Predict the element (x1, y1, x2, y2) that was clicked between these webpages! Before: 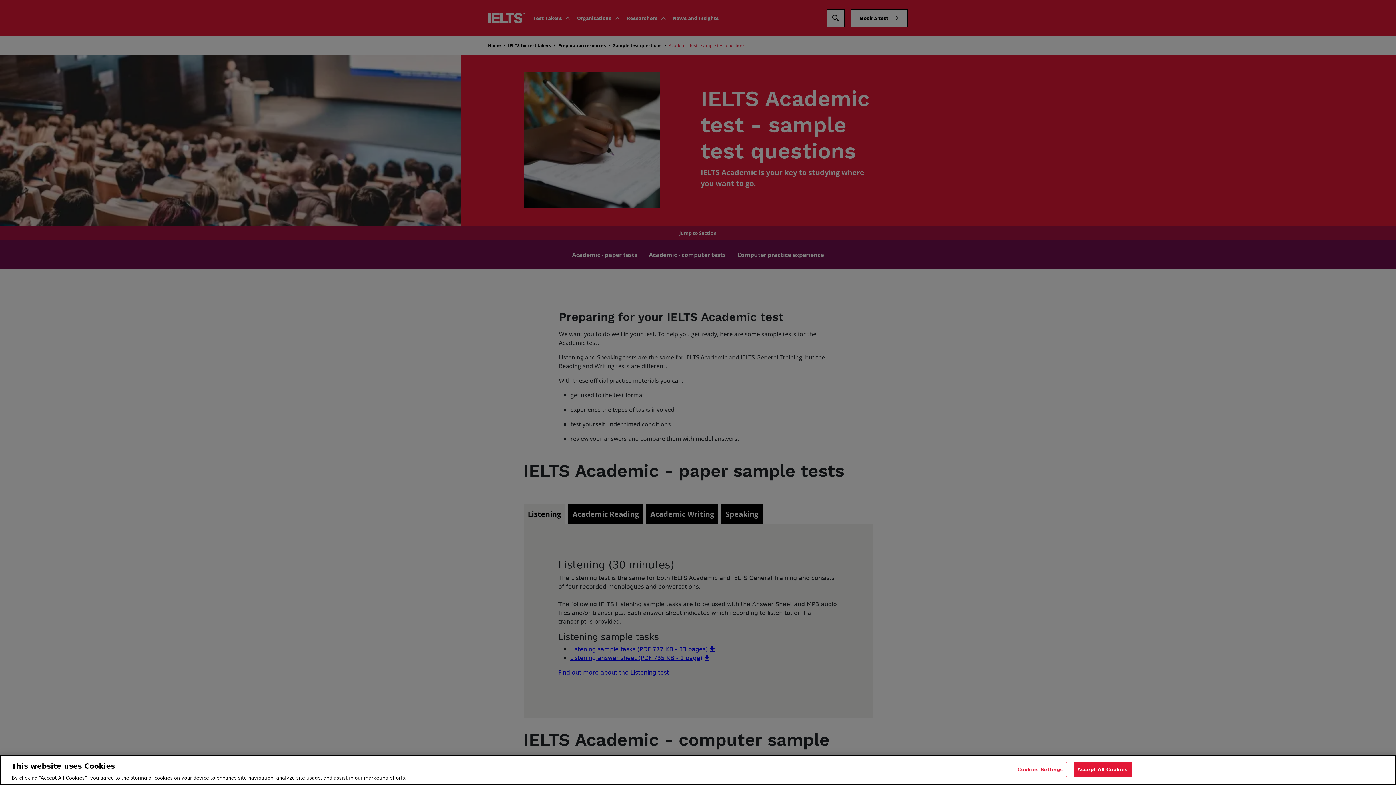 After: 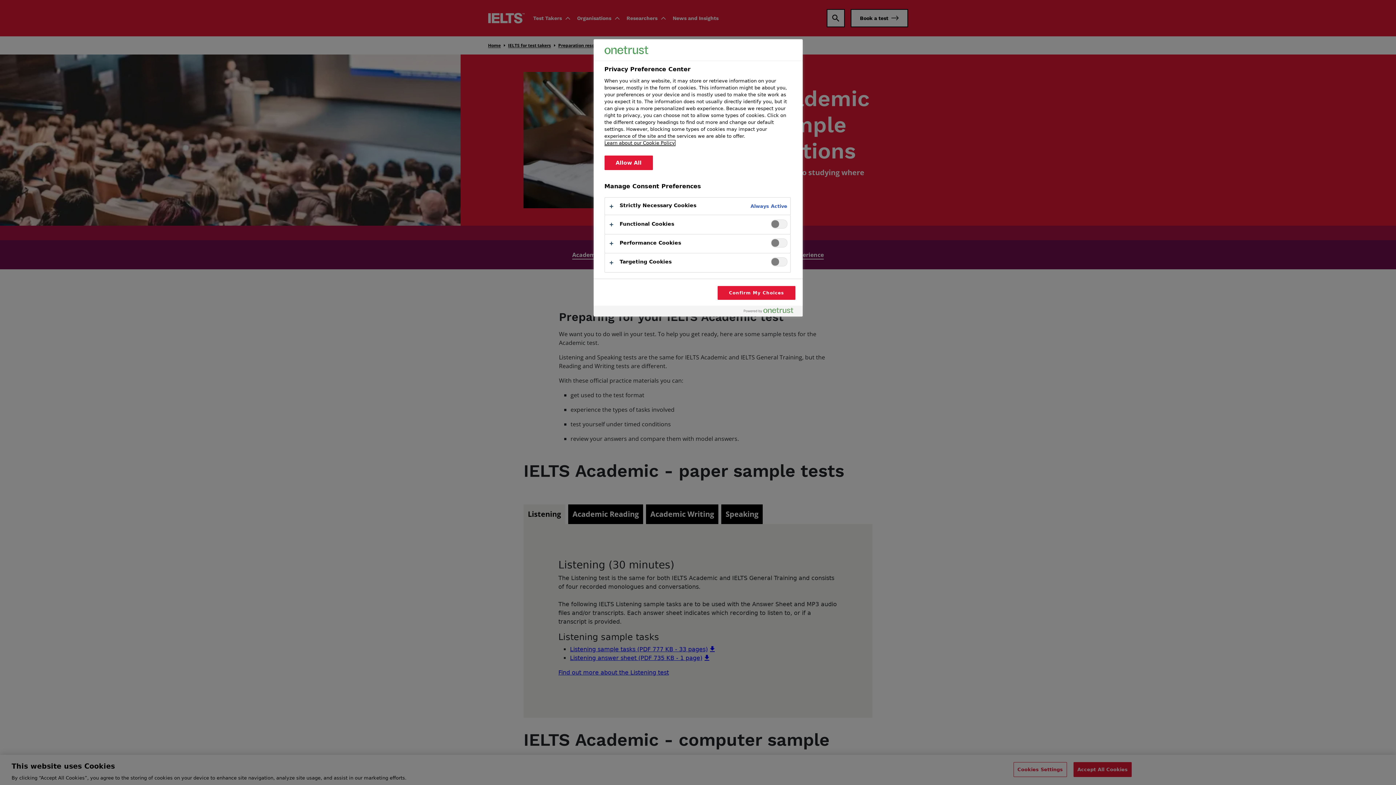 Action: bbox: (1013, 762, 1067, 777) label: Cookies Settings